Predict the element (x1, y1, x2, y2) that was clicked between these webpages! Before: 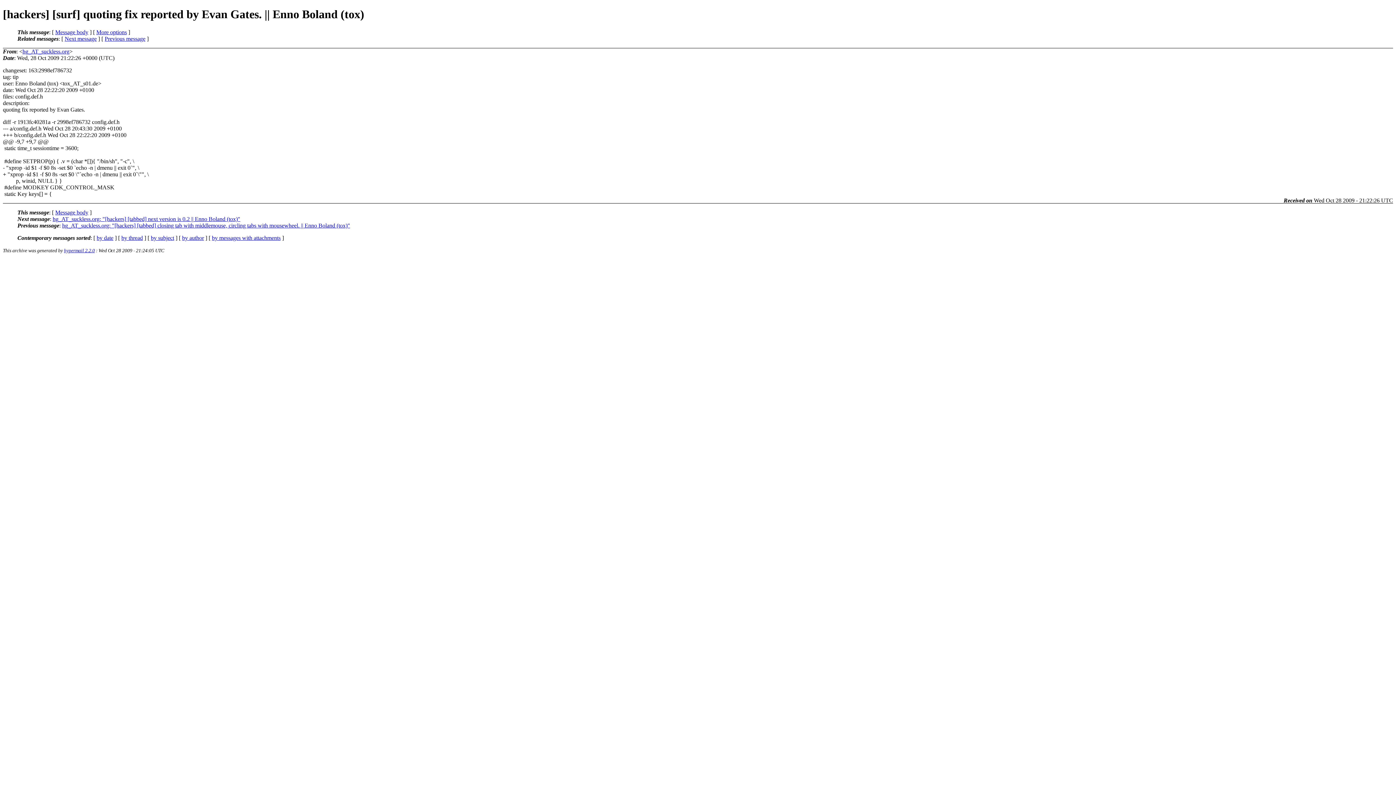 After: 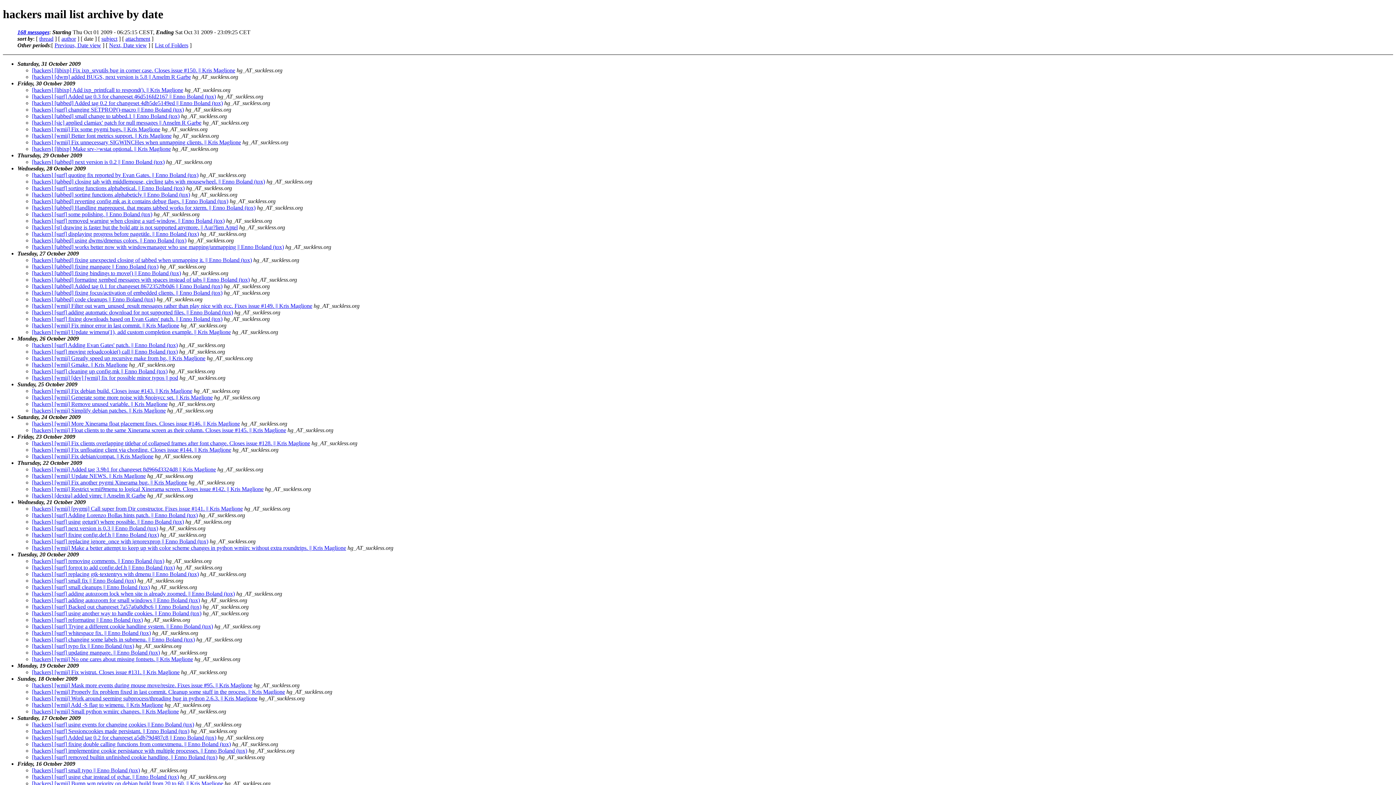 Action: label: by date bbox: (96, 234, 113, 241)